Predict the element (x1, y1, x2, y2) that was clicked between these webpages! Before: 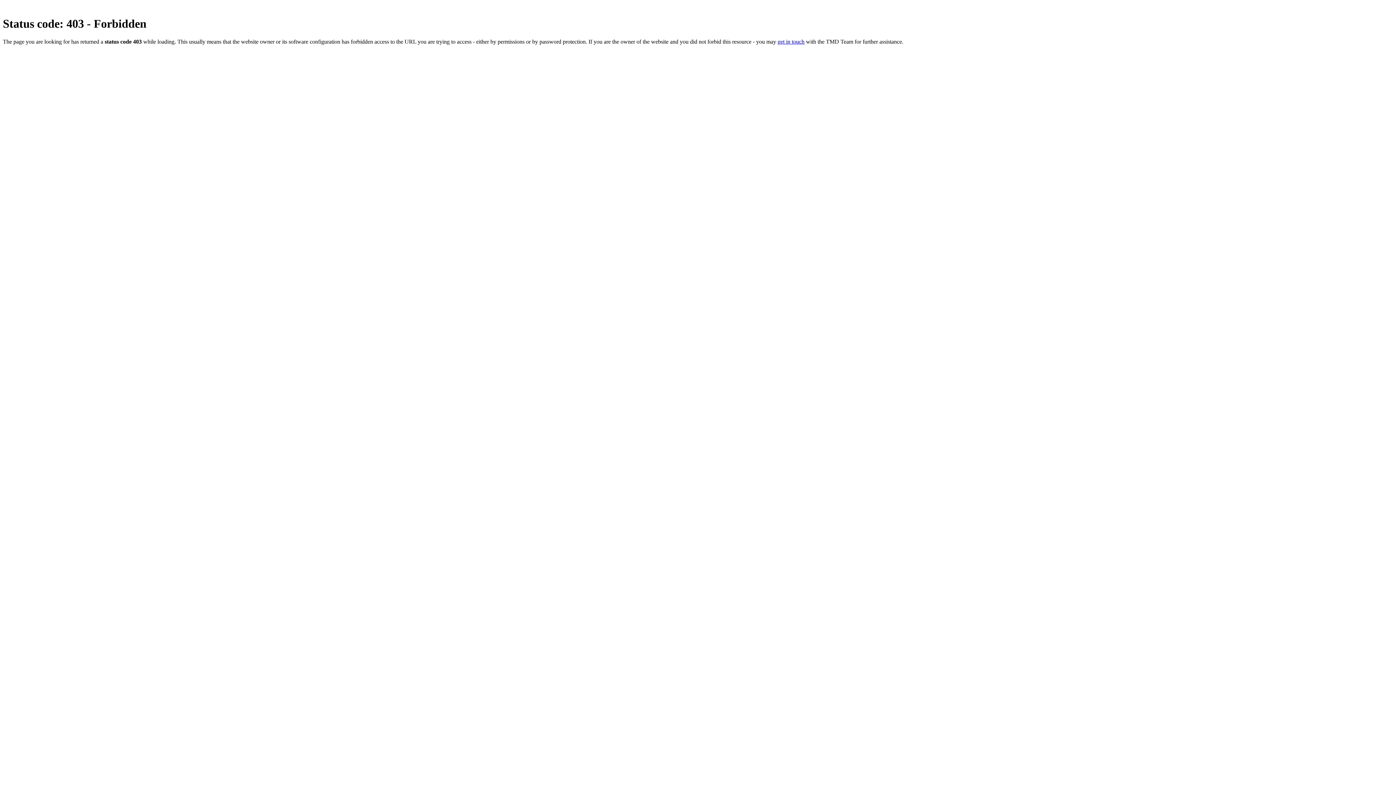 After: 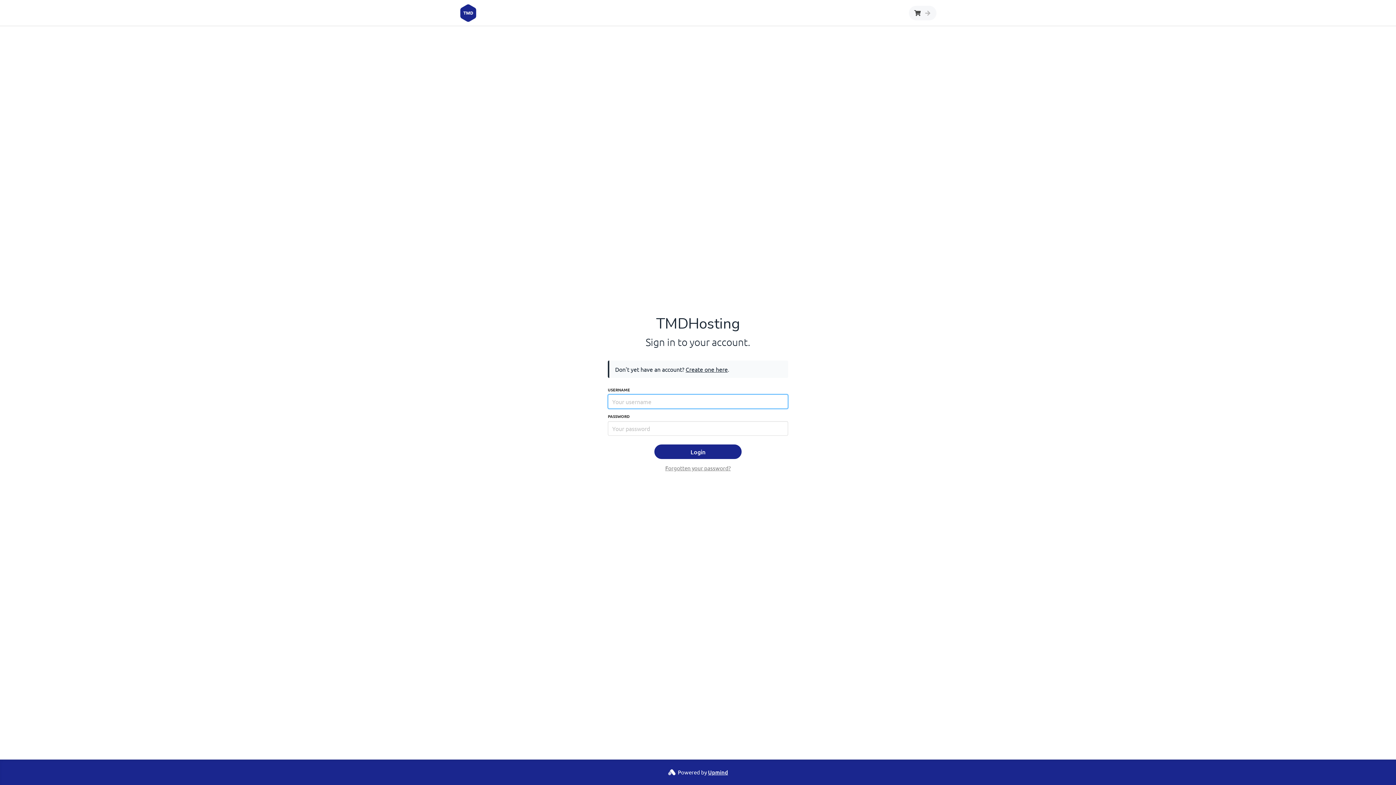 Action: label: get in touch bbox: (777, 38, 804, 44)